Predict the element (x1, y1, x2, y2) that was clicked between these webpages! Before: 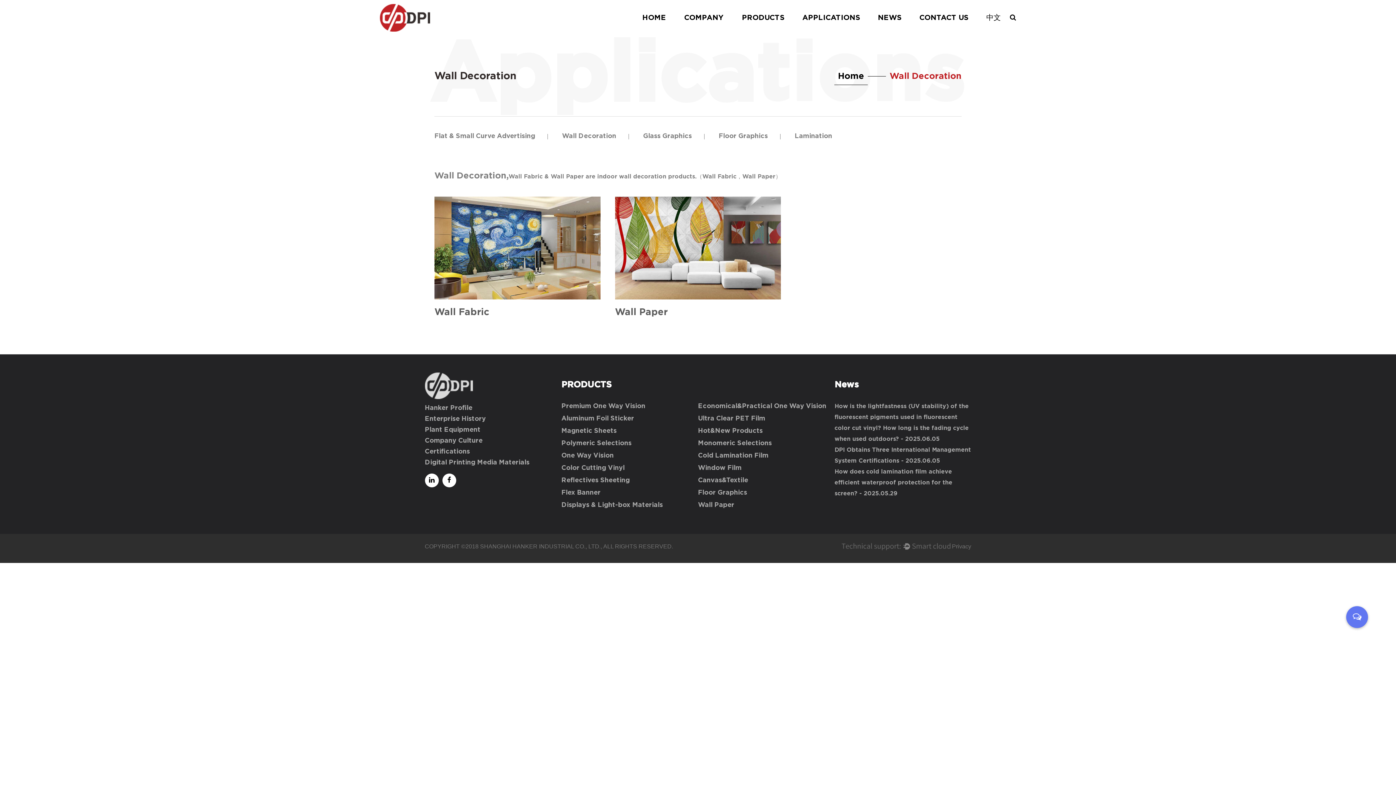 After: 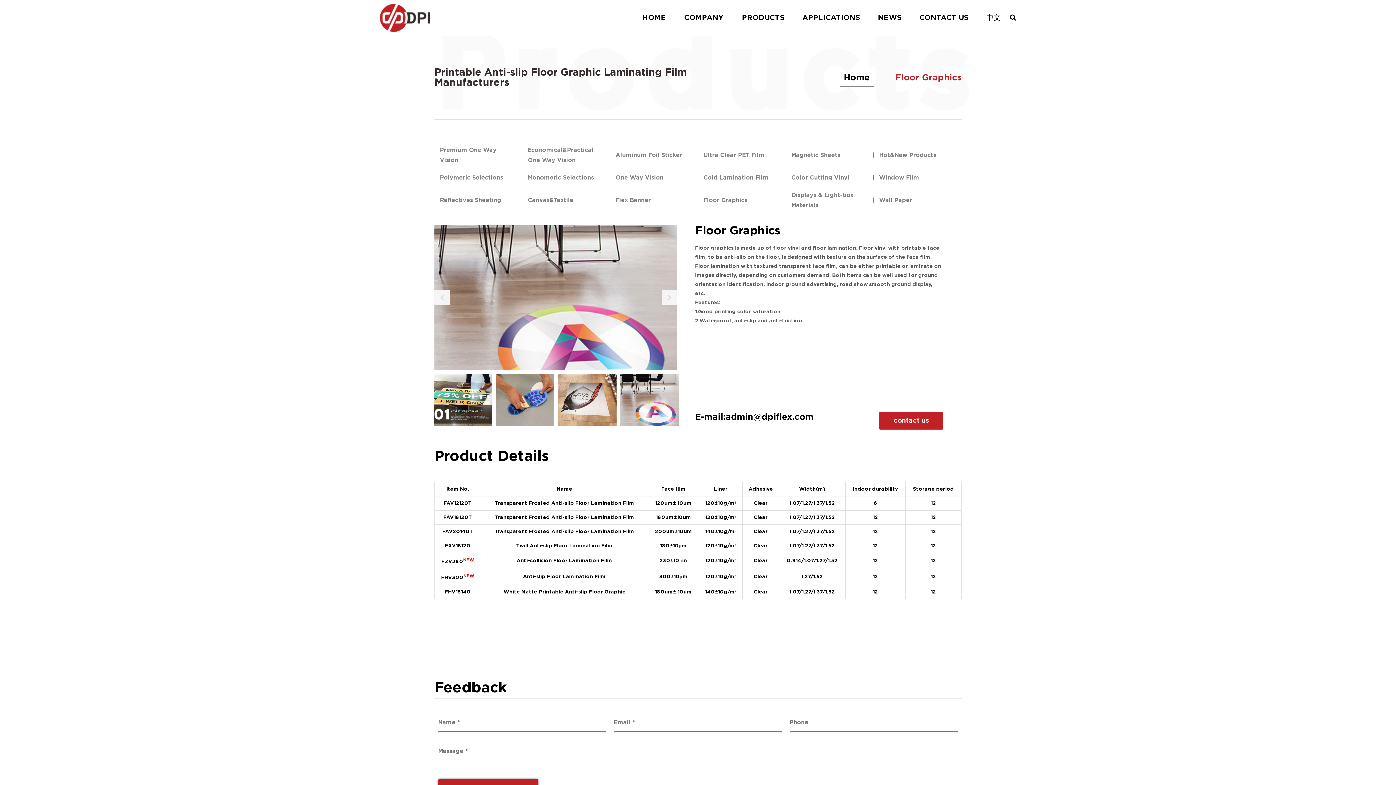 Action: bbox: (698, 489, 747, 496) label: Floor Graphics